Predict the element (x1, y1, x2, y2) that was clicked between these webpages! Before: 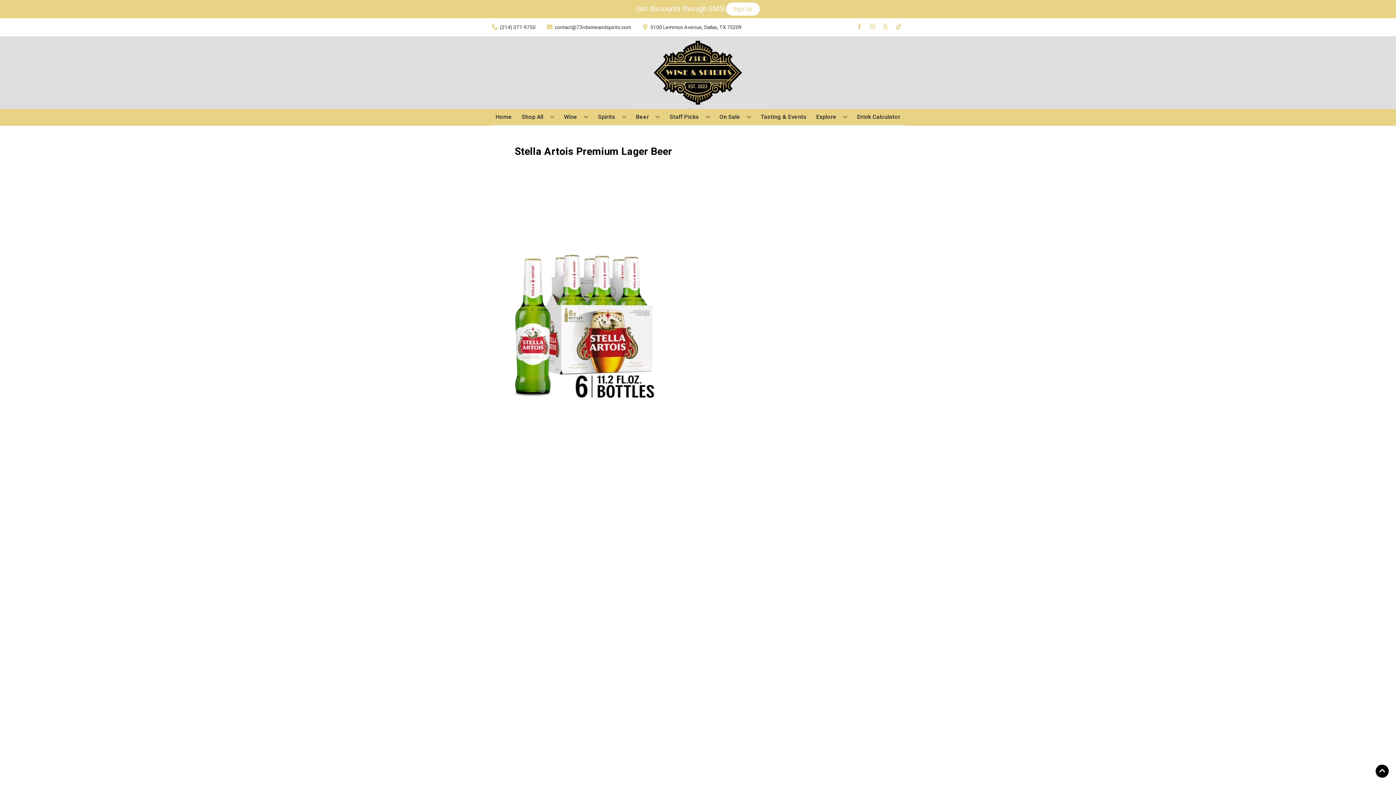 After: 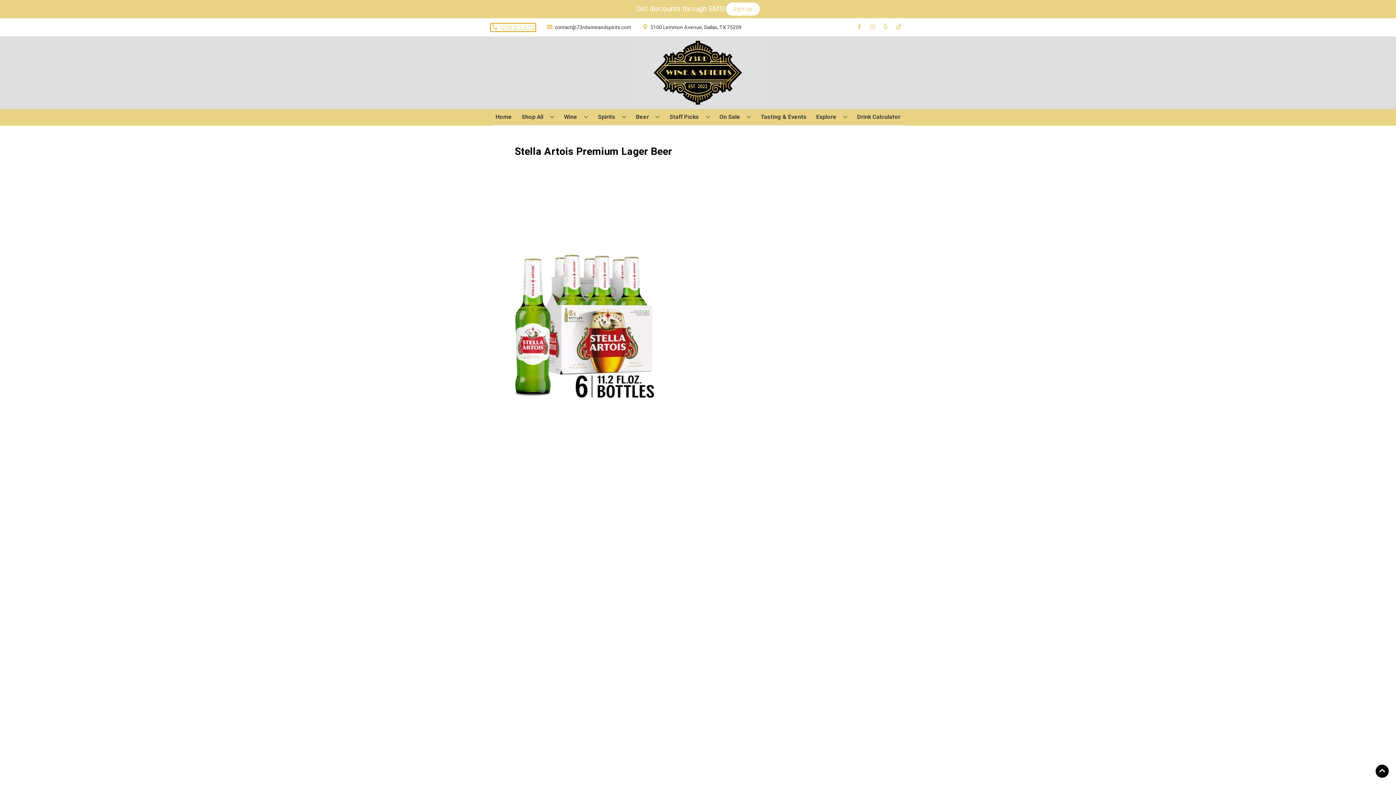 Action: label: Store number is (214) 377-9750 Clicking will open a link in a new tab bbox: (490, 23, 535, 31)